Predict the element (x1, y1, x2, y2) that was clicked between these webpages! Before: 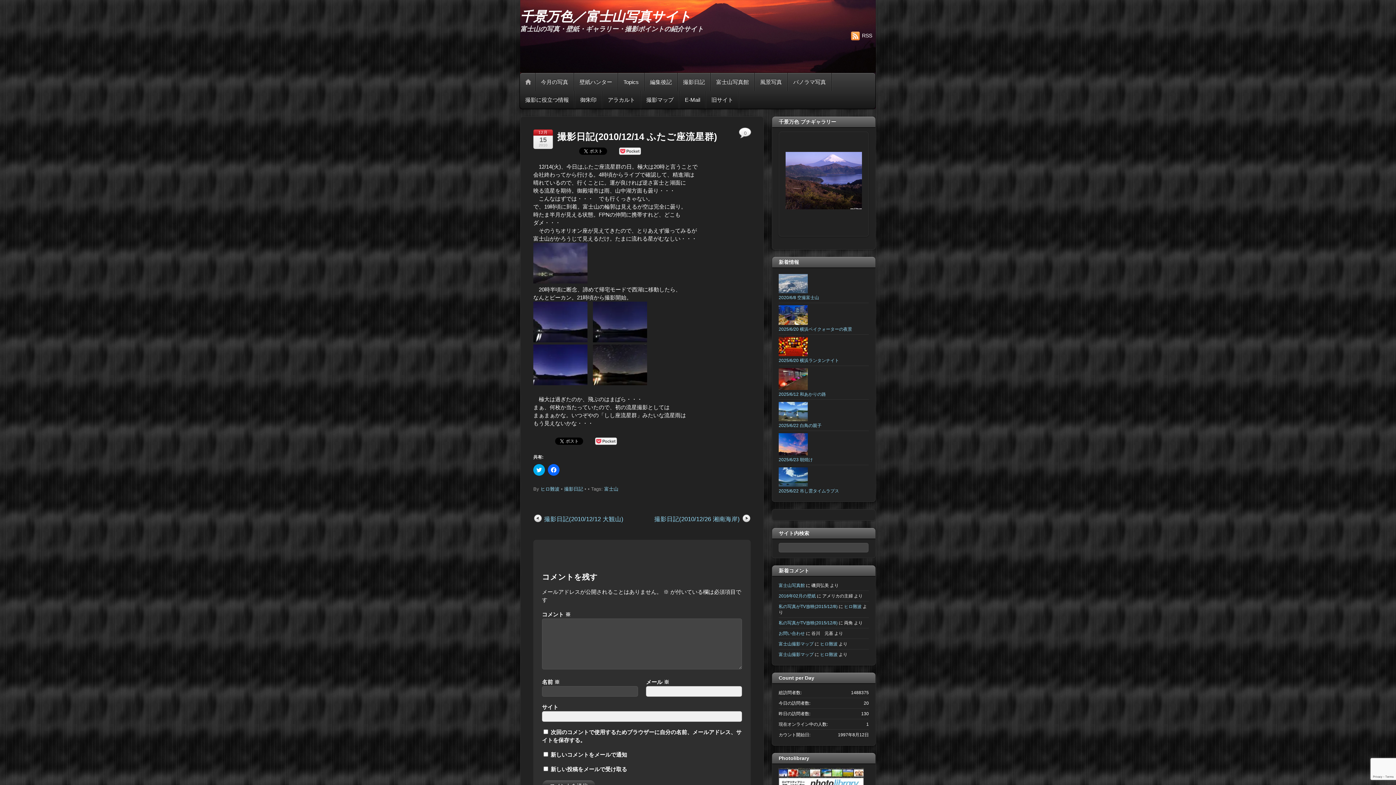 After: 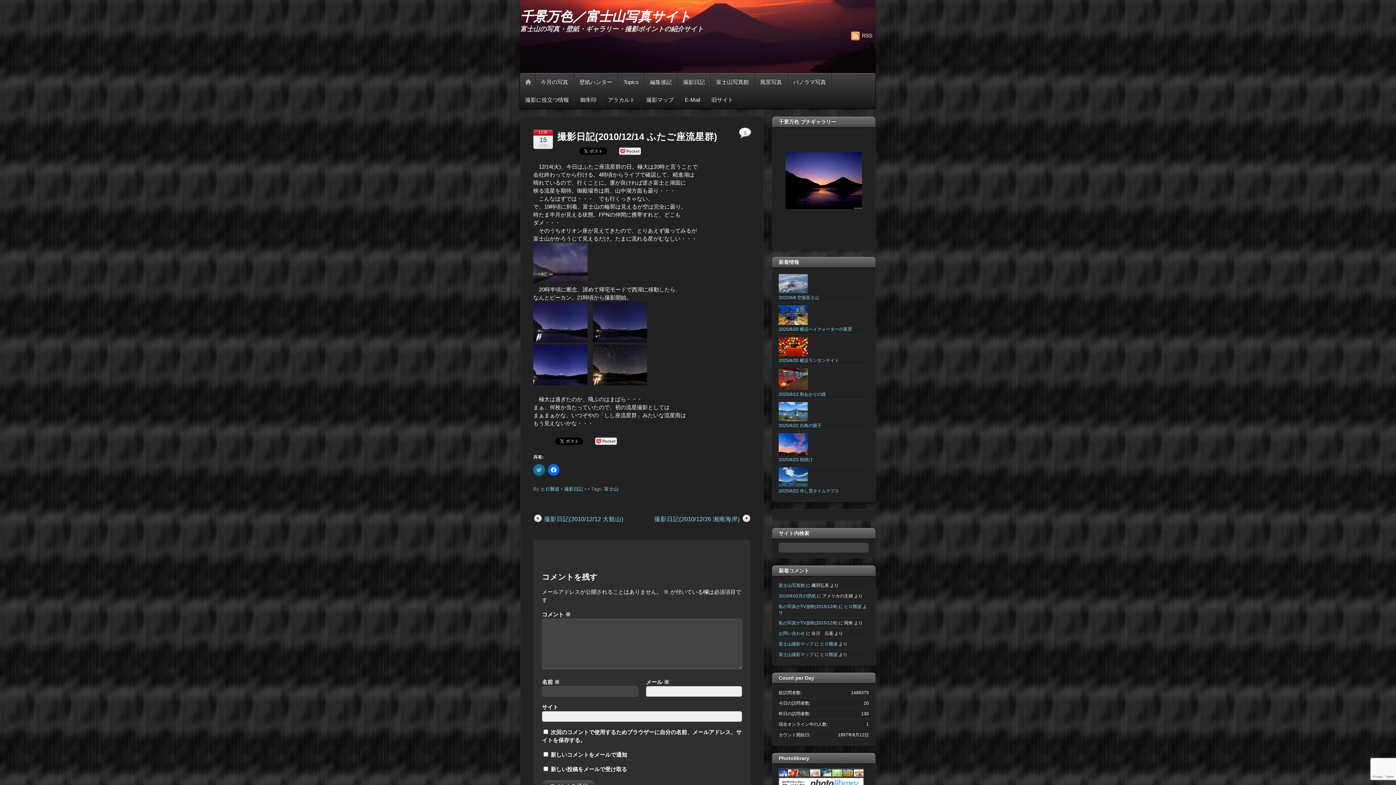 Action: bbox: (533, 464, 545, 476) label: Click to share on Twitter (新しいウィンドウで開きます)